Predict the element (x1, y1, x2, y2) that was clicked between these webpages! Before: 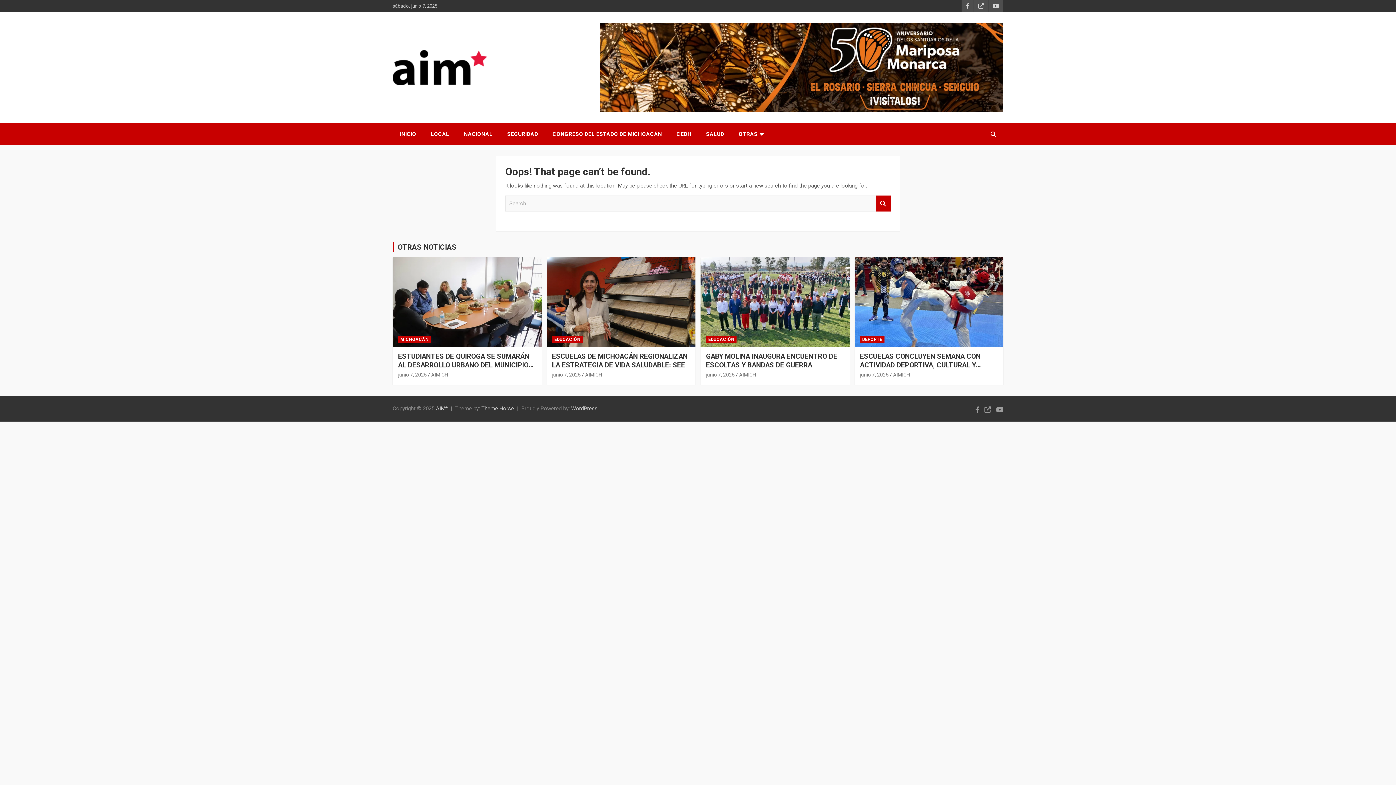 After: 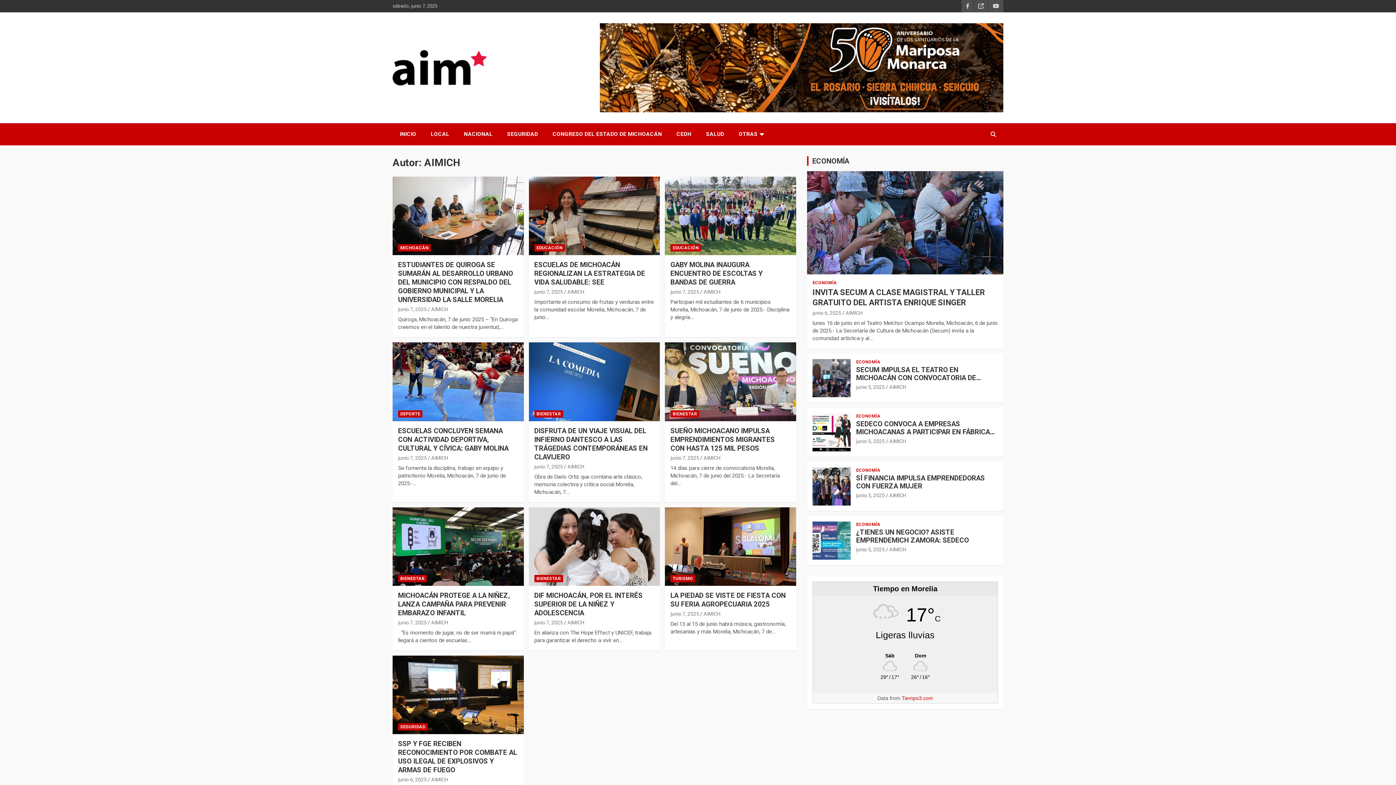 Action: bbox: (585, 371, 602, 377) label: AIMICH